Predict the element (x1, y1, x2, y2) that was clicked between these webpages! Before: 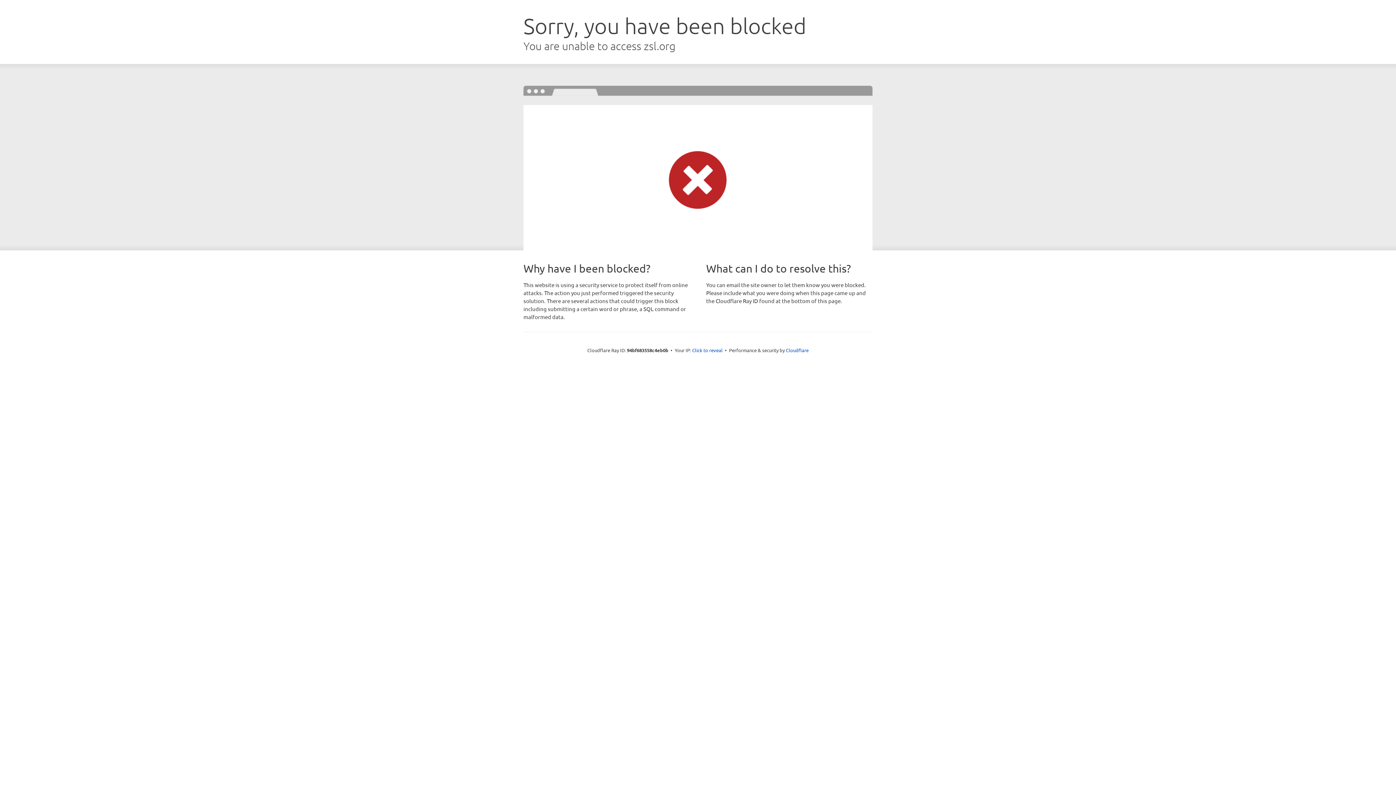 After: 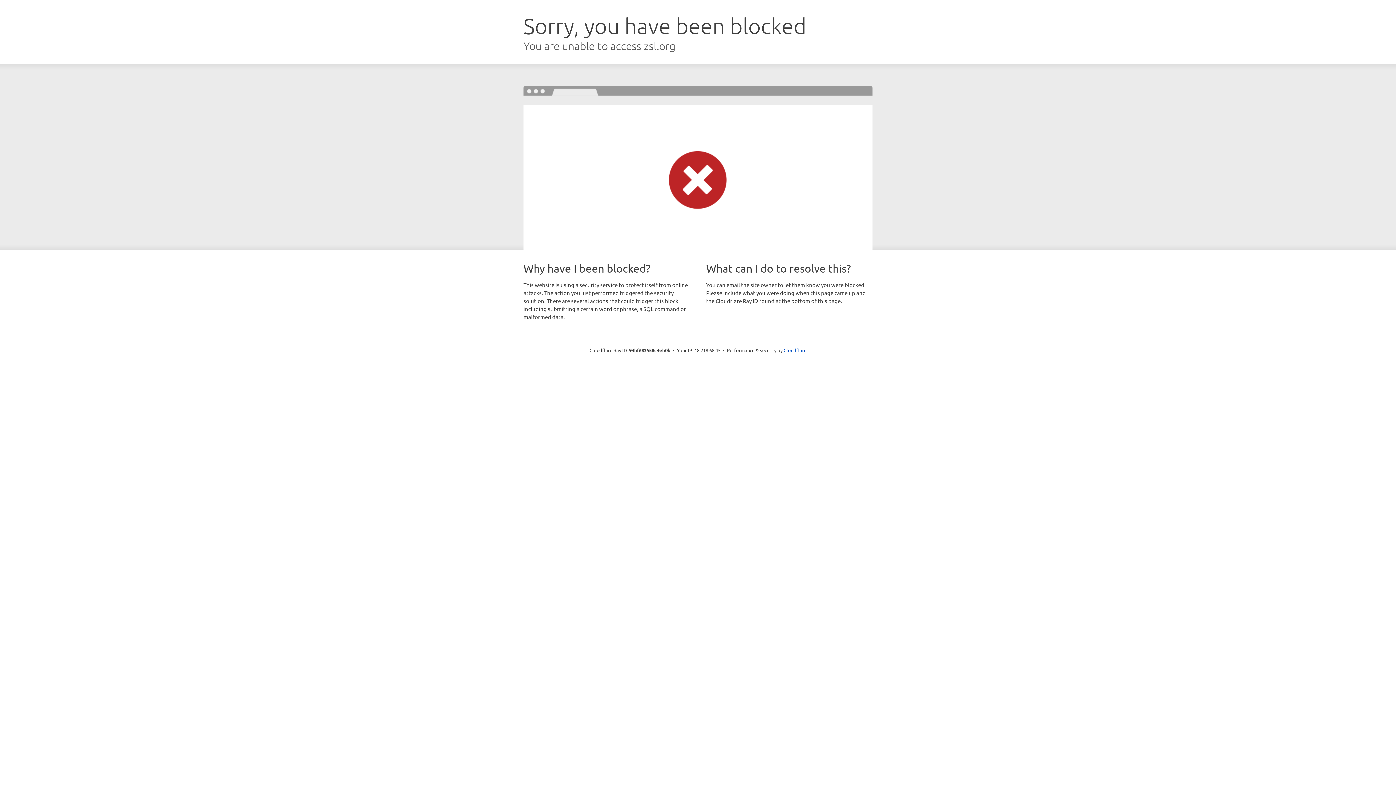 Action: label: Click to reveal bbox: (692, 346, 722, 353)